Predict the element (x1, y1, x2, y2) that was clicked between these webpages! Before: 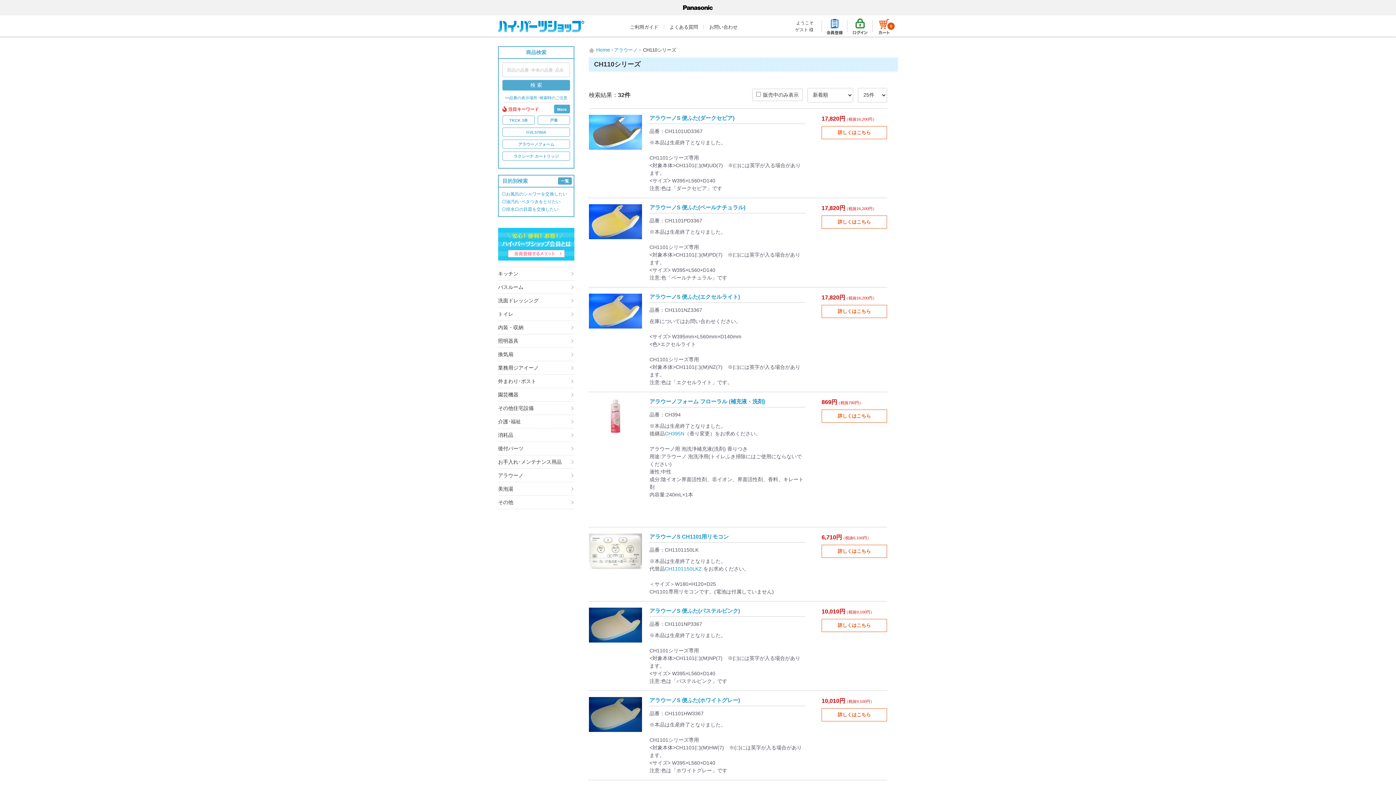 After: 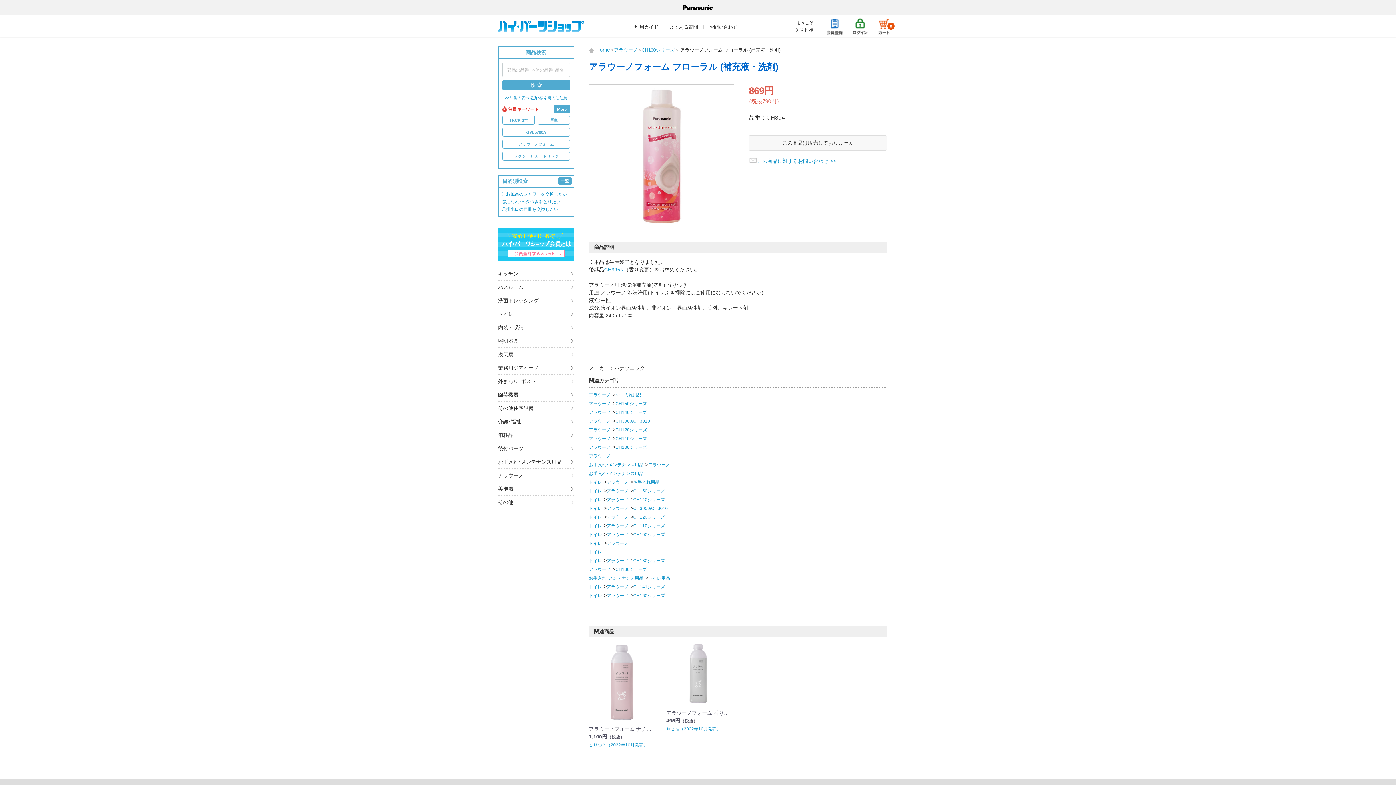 Action: label: 詳しくはこちら bbox: (821, 409, 887, 422)